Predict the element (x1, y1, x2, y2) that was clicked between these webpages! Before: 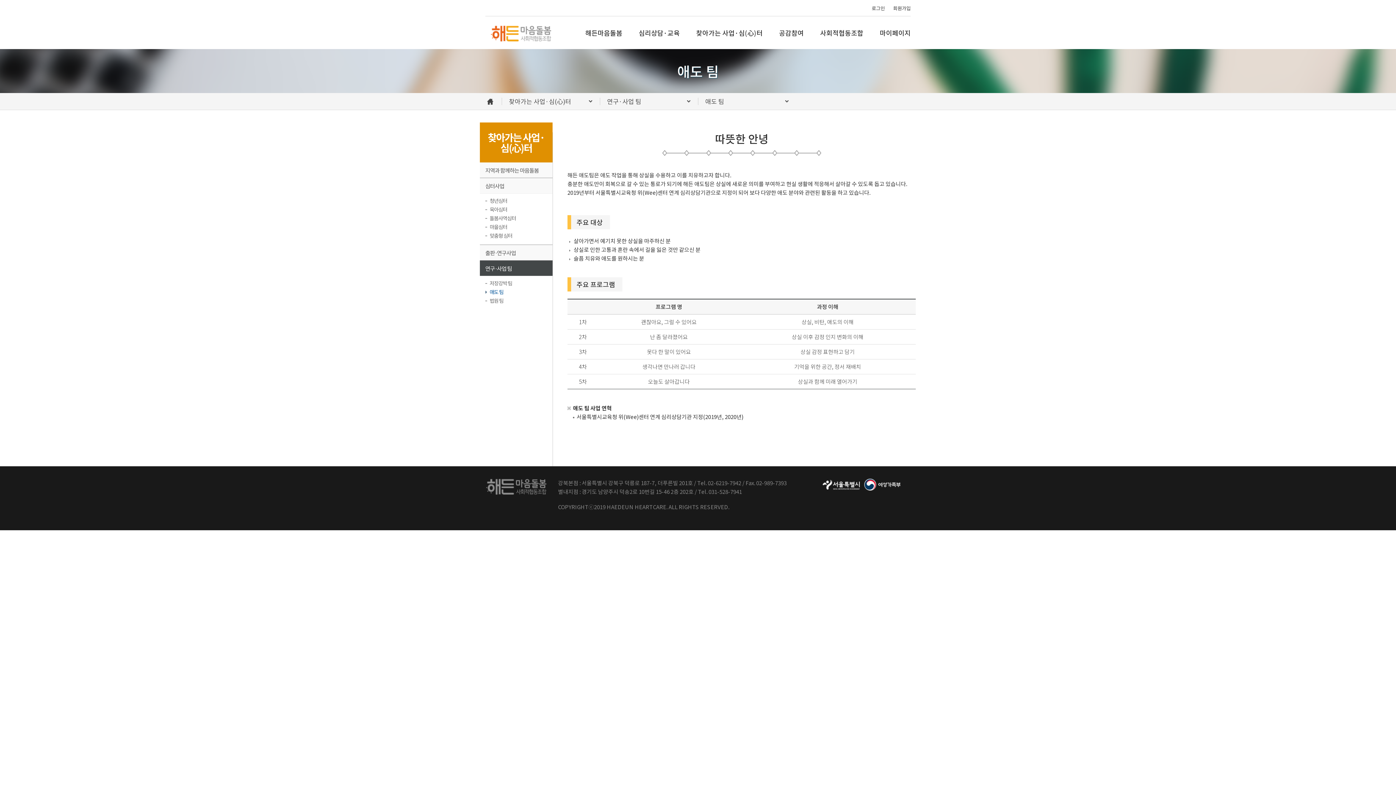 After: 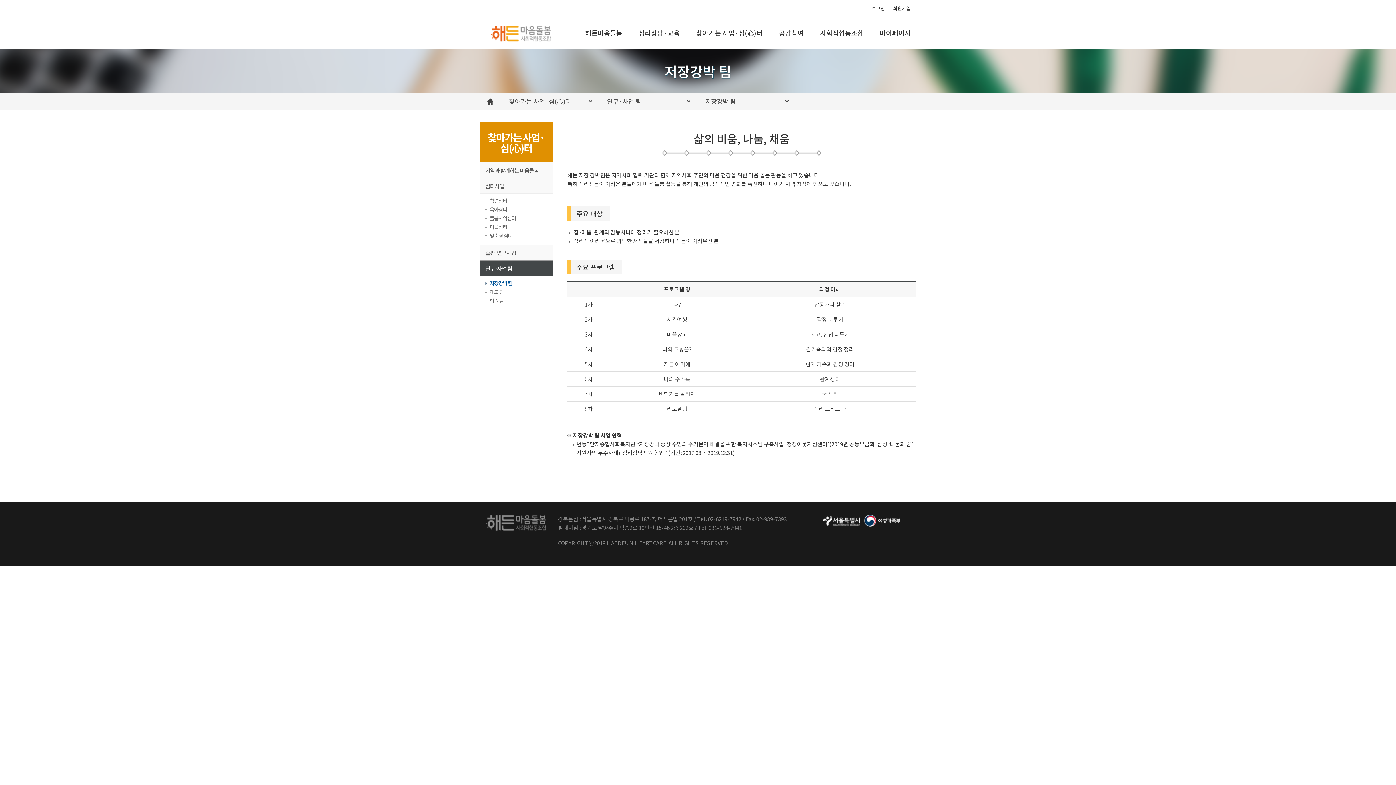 Action: bbox: (485, 280, 547, 286) label: 저장강박 팀